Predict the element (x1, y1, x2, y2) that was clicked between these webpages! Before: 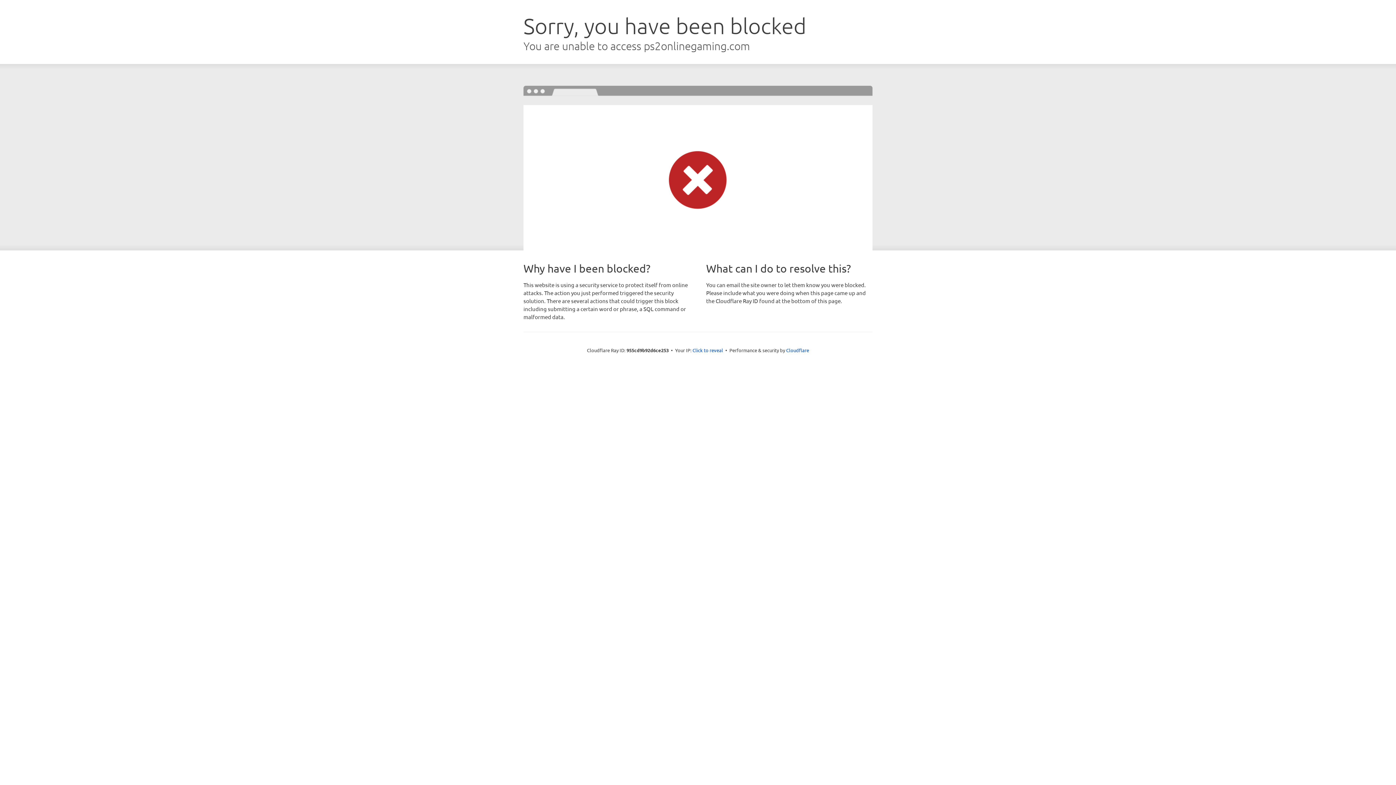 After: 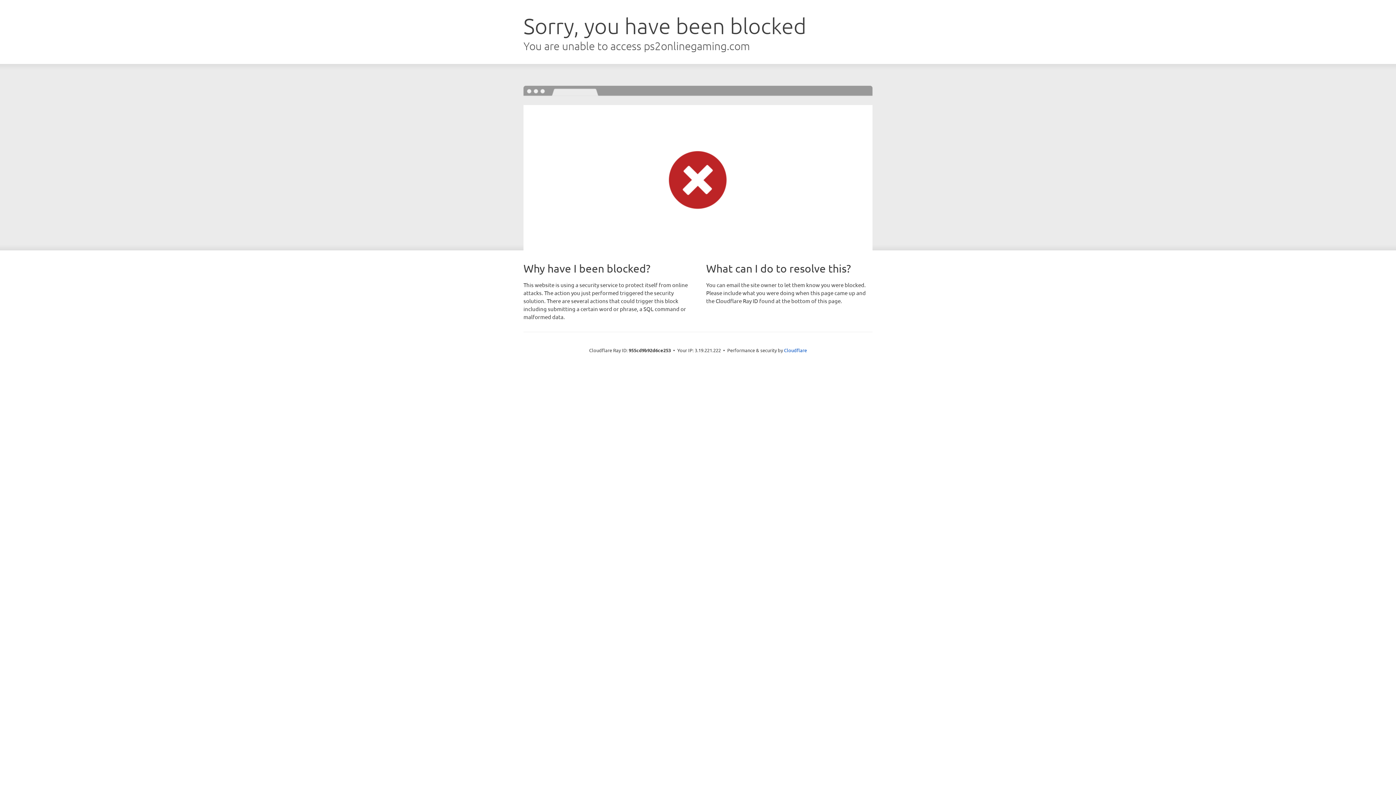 Action: bbox: (692, 346, 723, 353) label: Click to reveal